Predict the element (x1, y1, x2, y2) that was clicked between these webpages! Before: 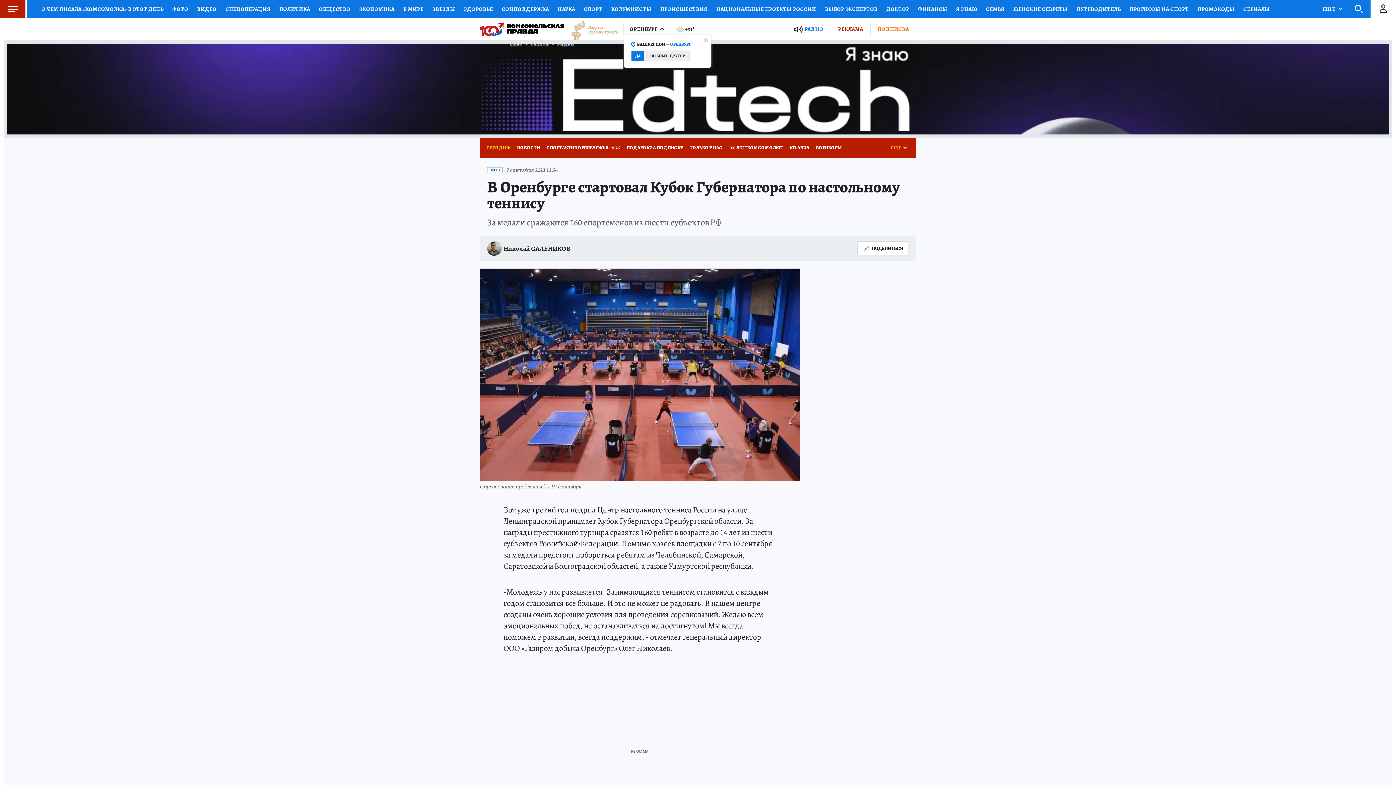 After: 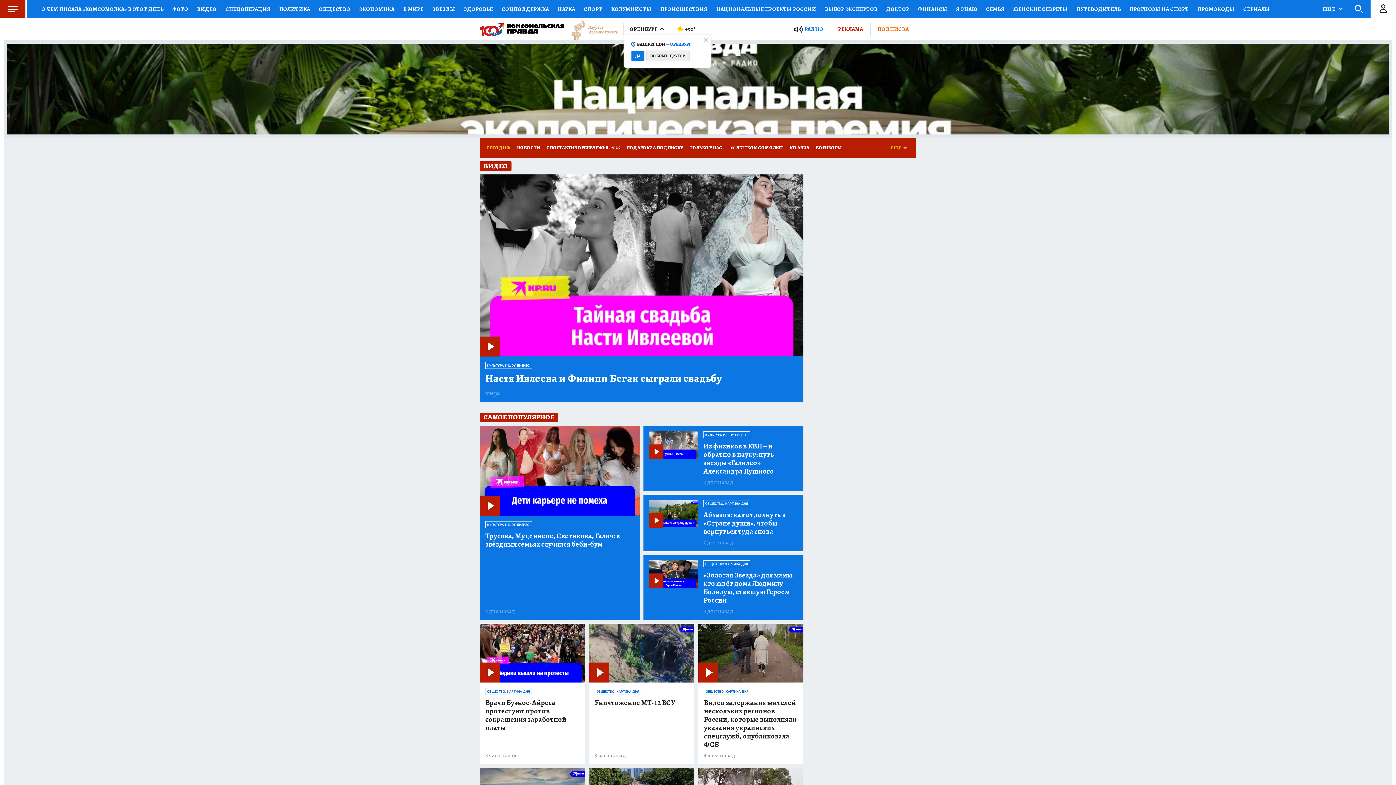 Action: label: ВИДЕО bbox: (192, 0, 221, 18)